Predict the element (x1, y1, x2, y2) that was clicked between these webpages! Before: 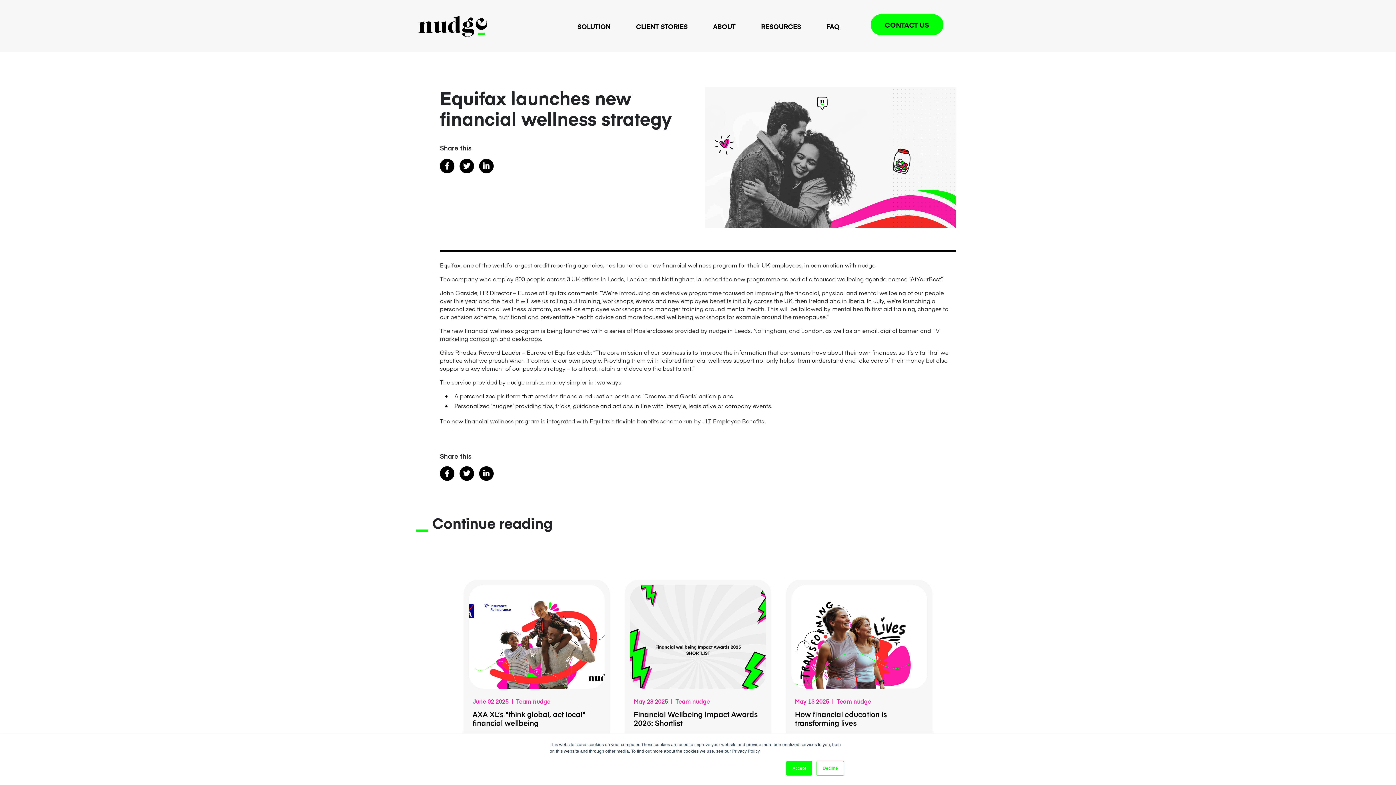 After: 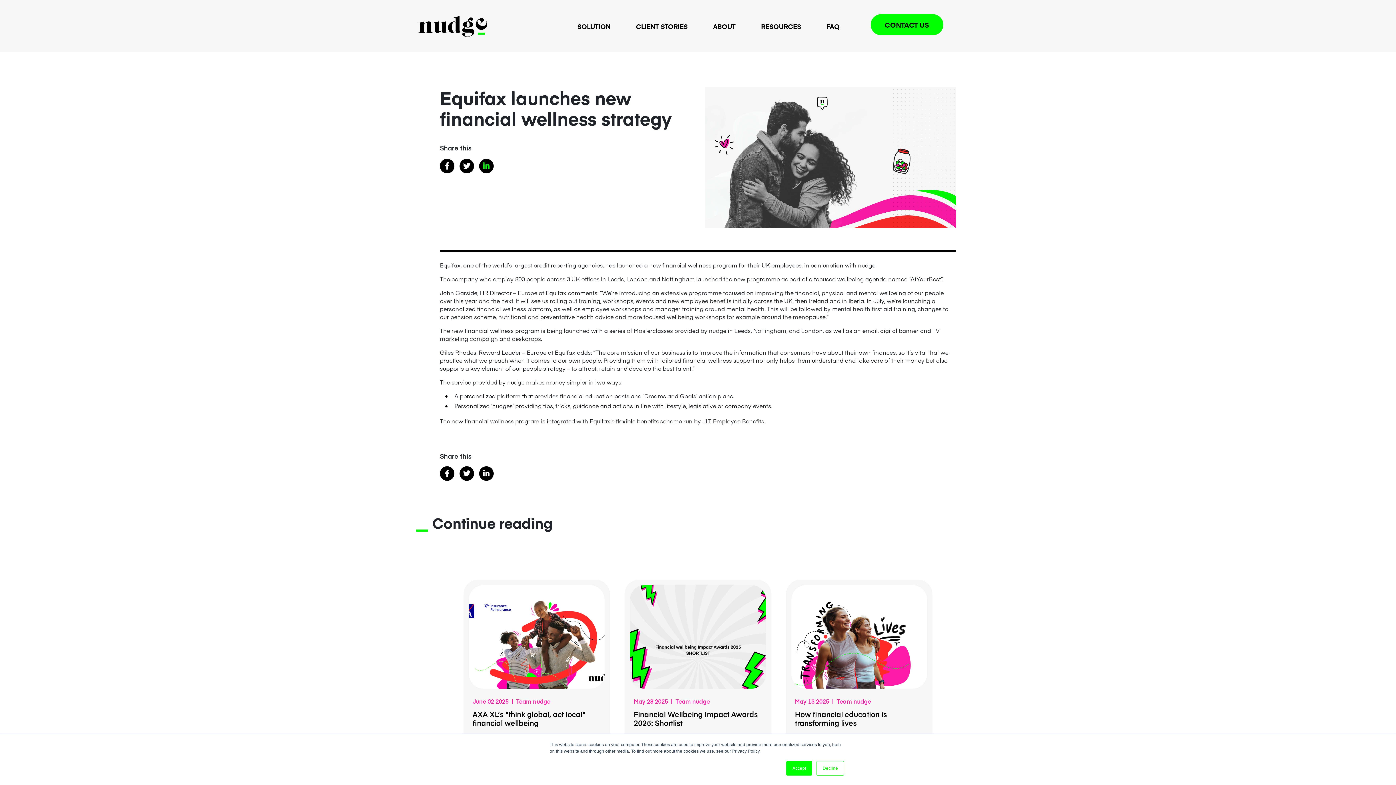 Action: bbox: (479, 158, 493, 173)